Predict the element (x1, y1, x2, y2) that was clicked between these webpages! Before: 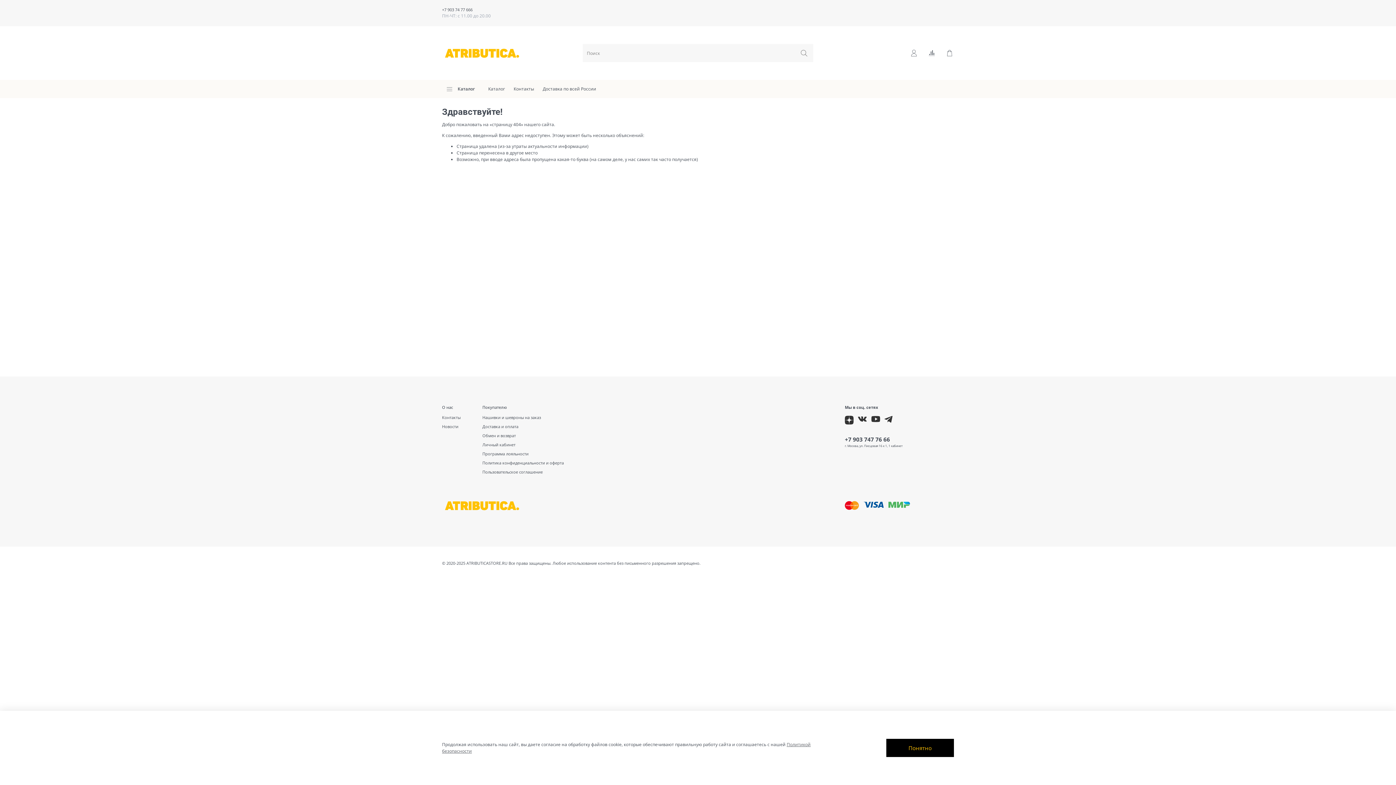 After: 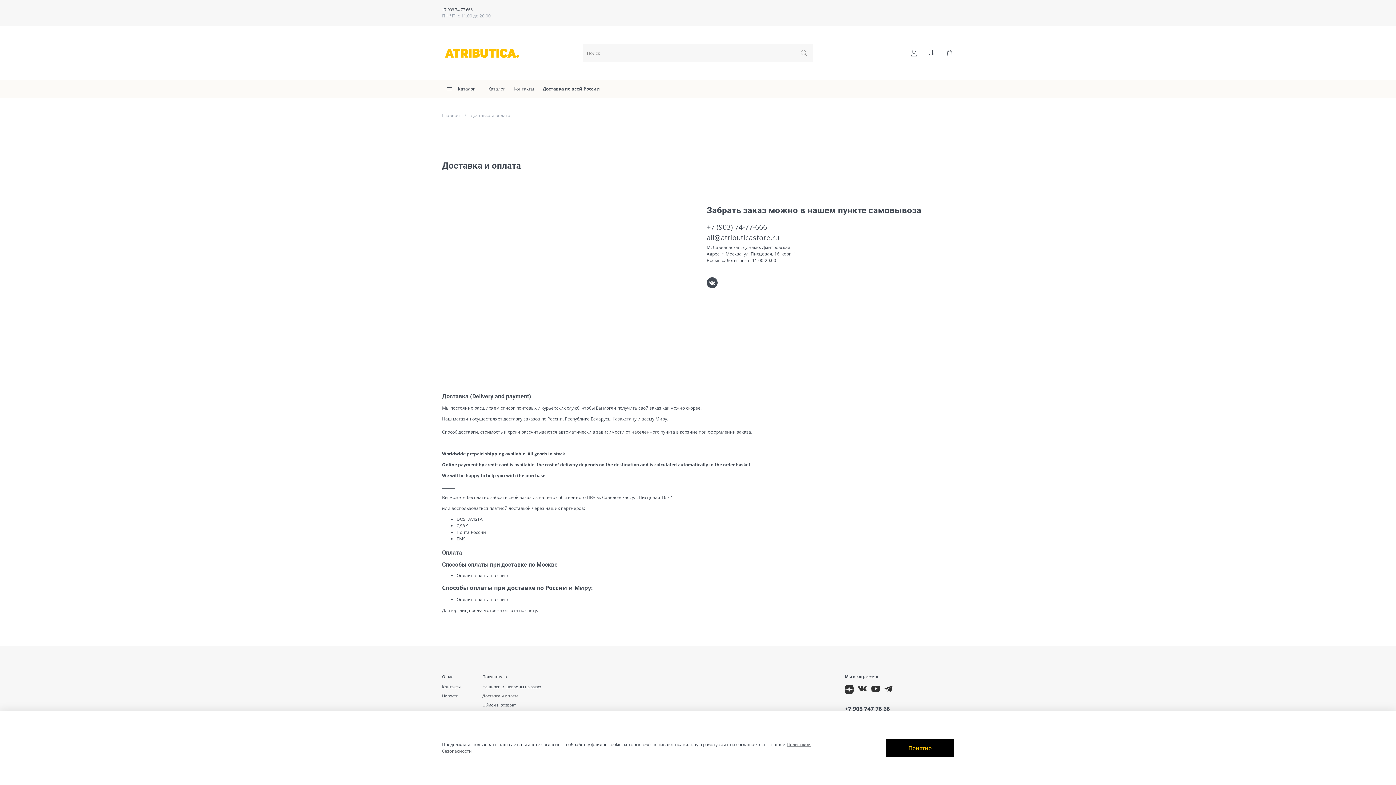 Action: bbox: (538, 80, 600, 98) label: Доставка по всей России